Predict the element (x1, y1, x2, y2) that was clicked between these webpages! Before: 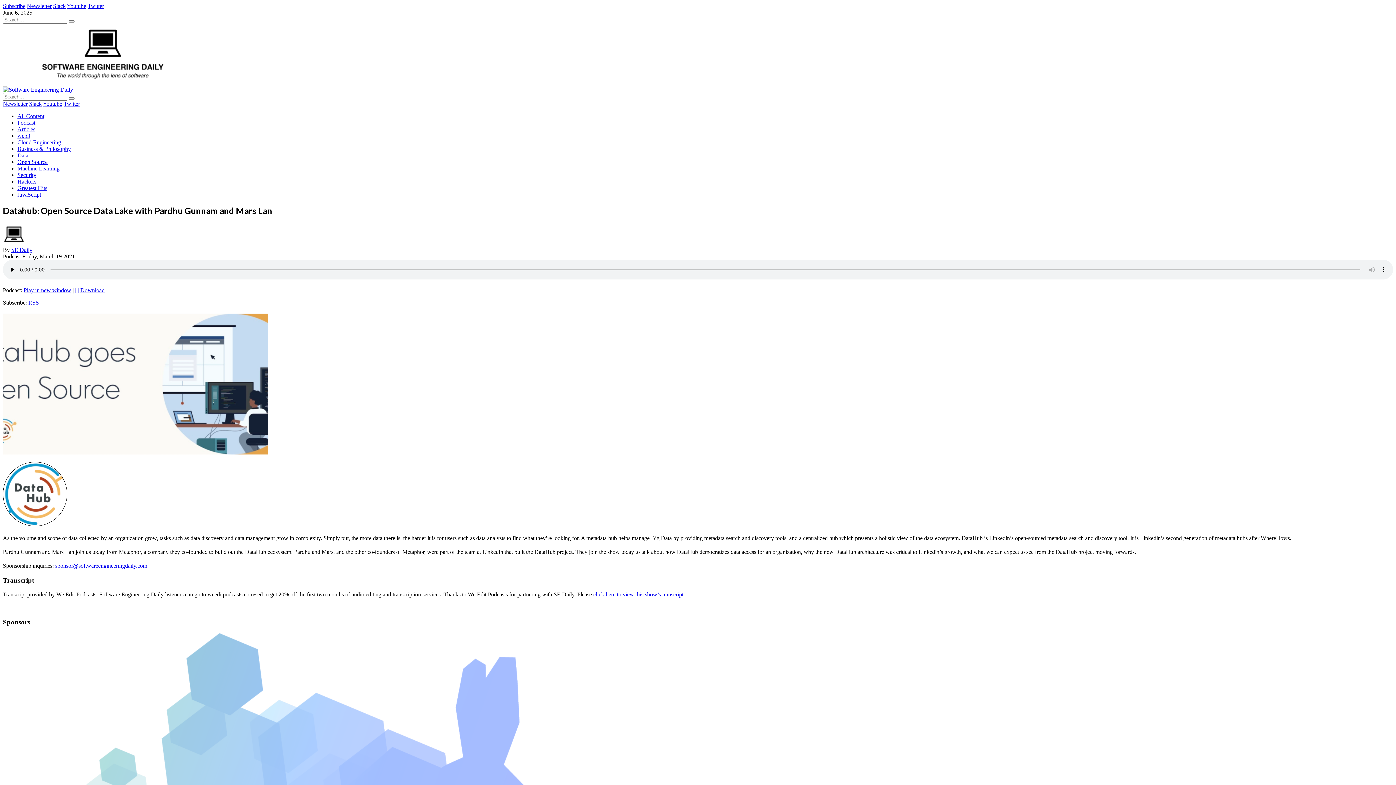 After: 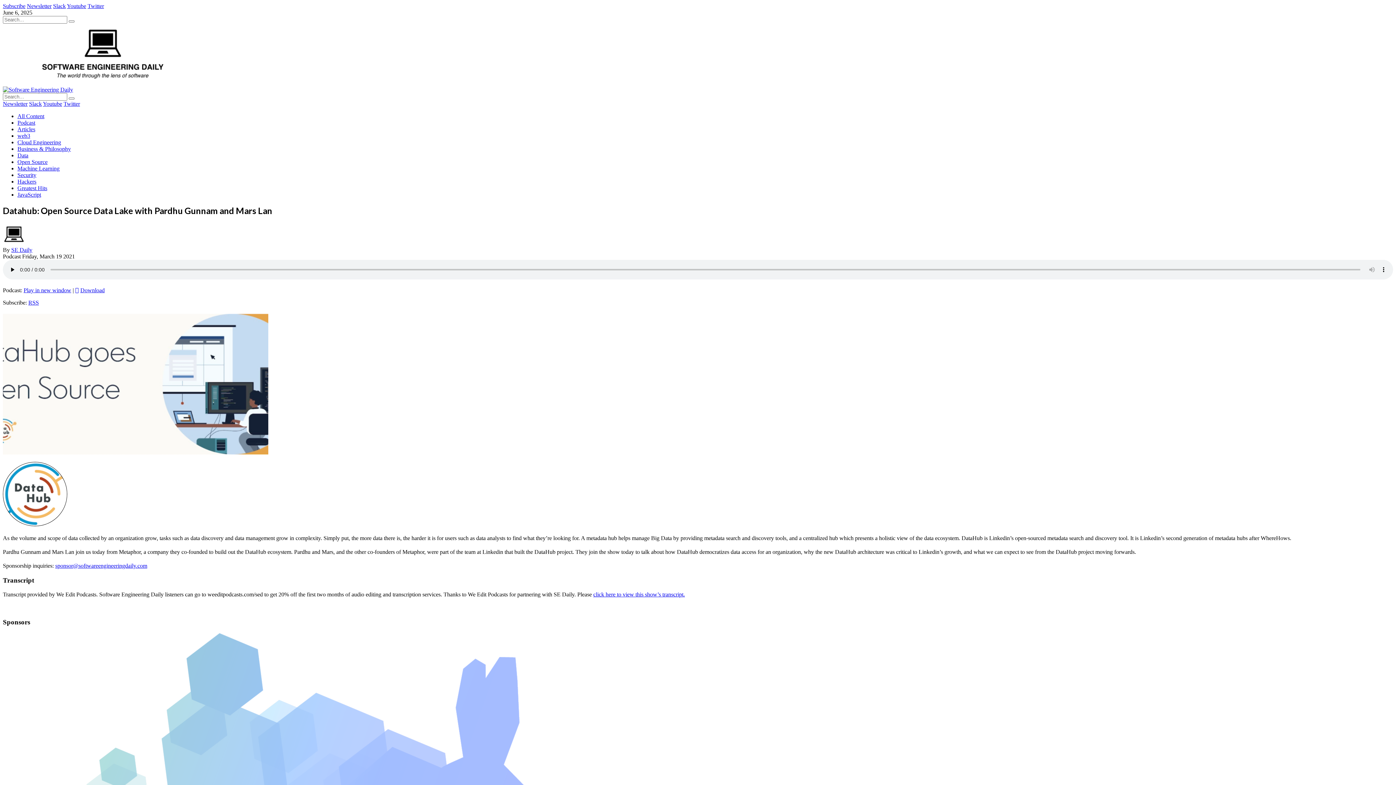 Action: label: Play in new window bbox: (23, 287, 71, 293)